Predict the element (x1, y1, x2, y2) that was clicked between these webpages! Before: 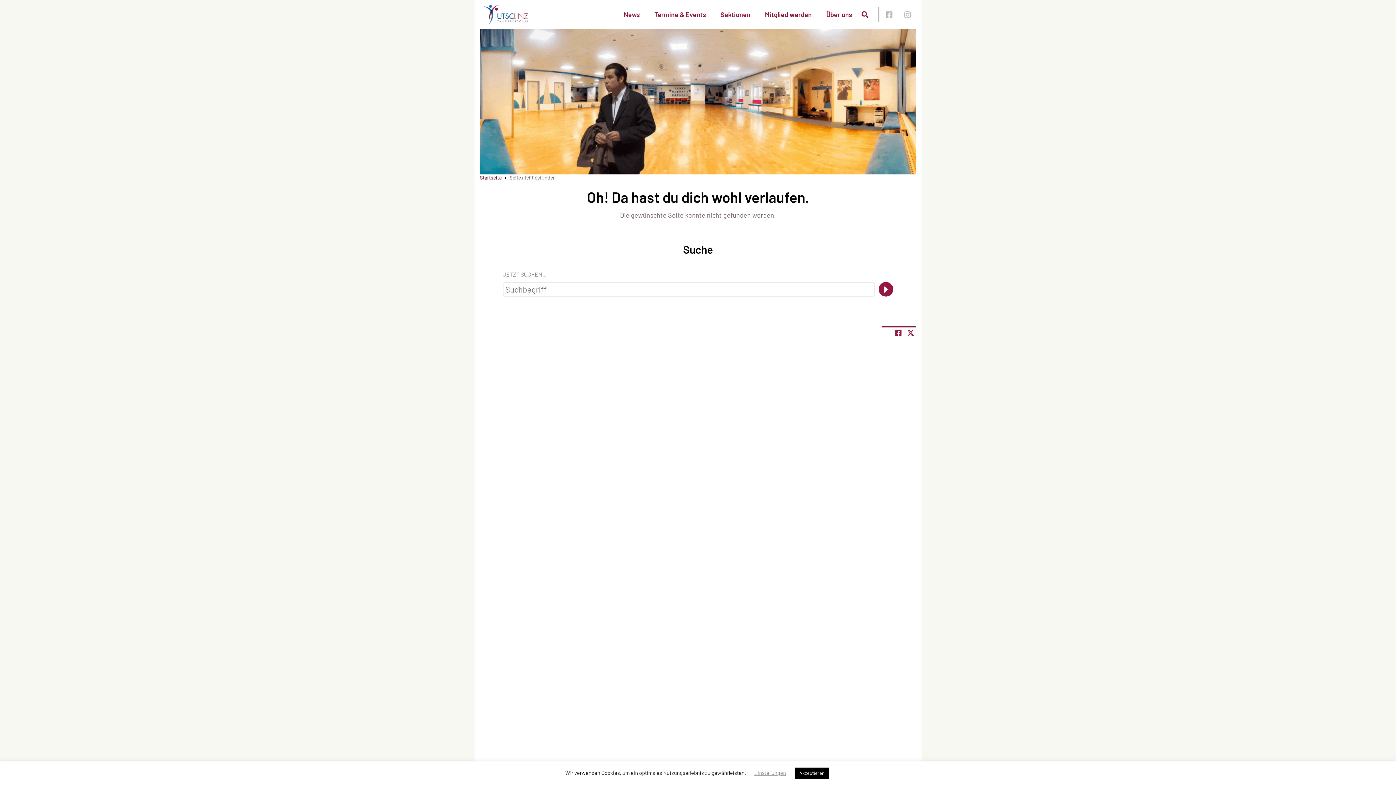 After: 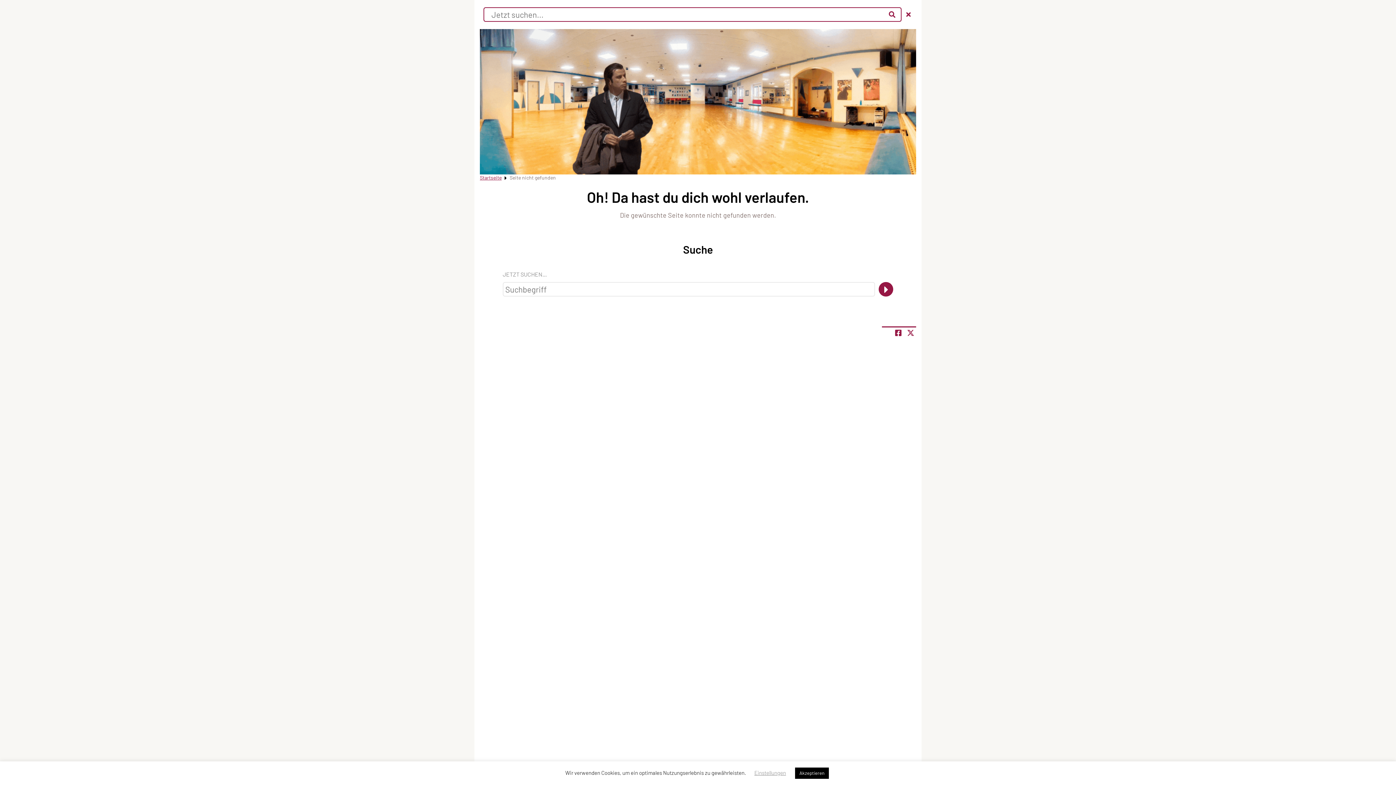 Action: bbox: (857, 8, 873, 20) label: Suche öffnen